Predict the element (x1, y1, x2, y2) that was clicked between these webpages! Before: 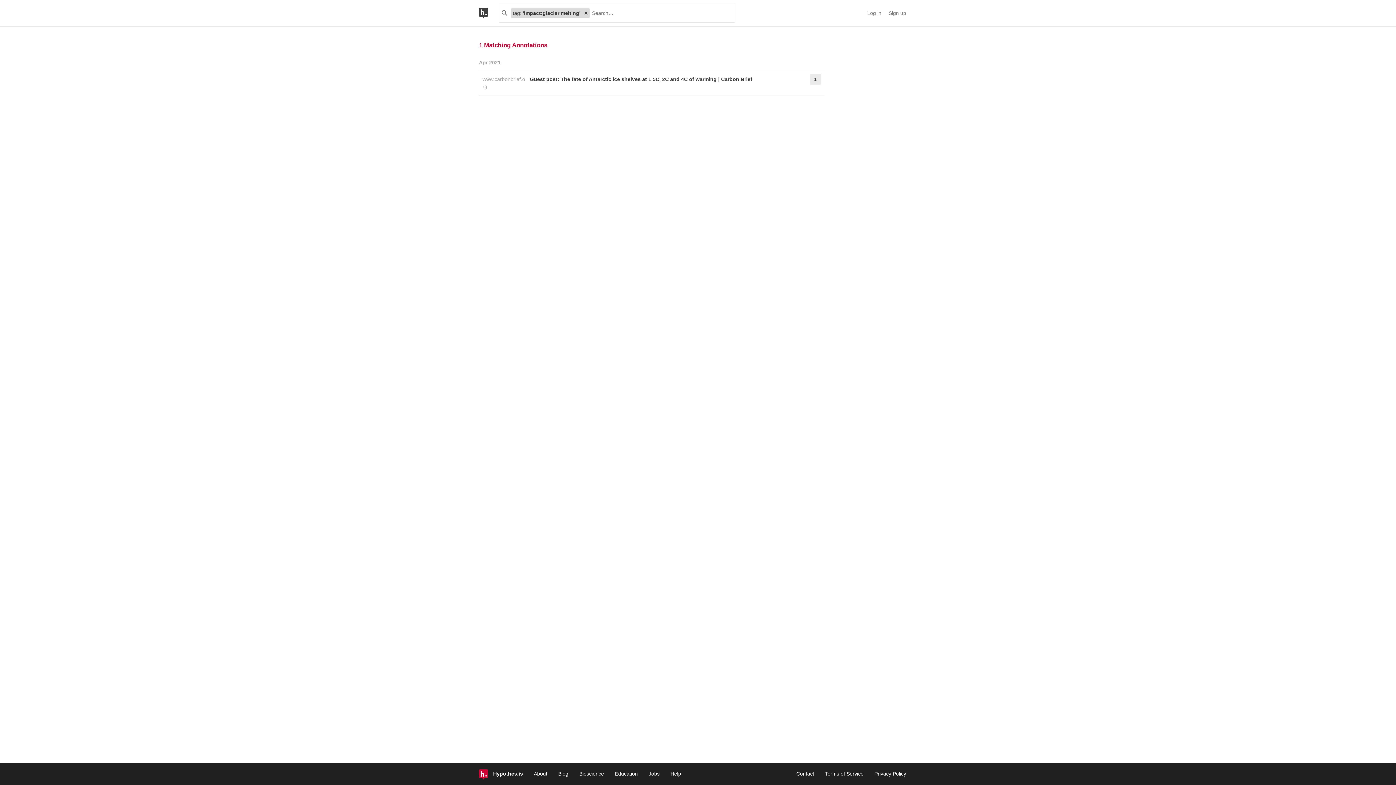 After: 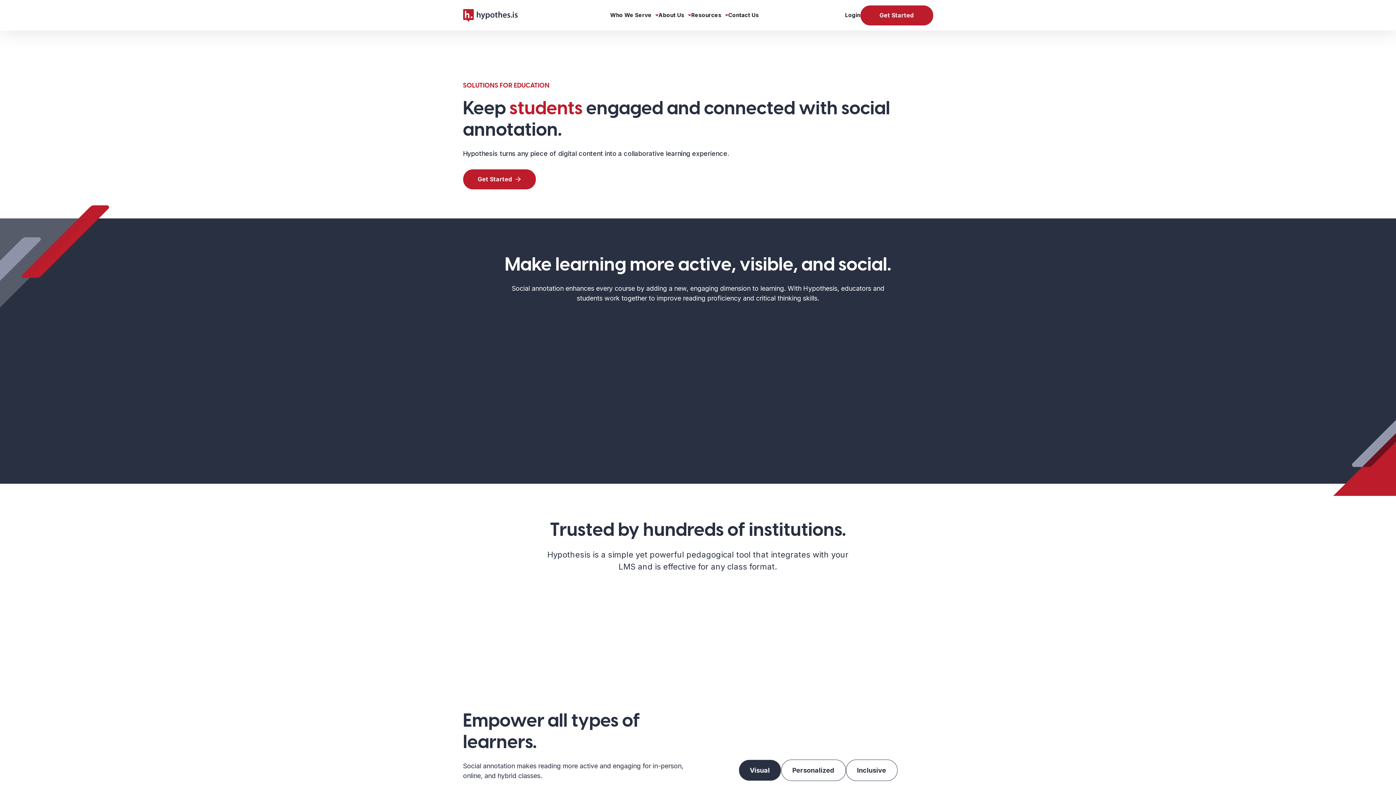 Action: label: Education bbox: (615, 771, 638, 777)